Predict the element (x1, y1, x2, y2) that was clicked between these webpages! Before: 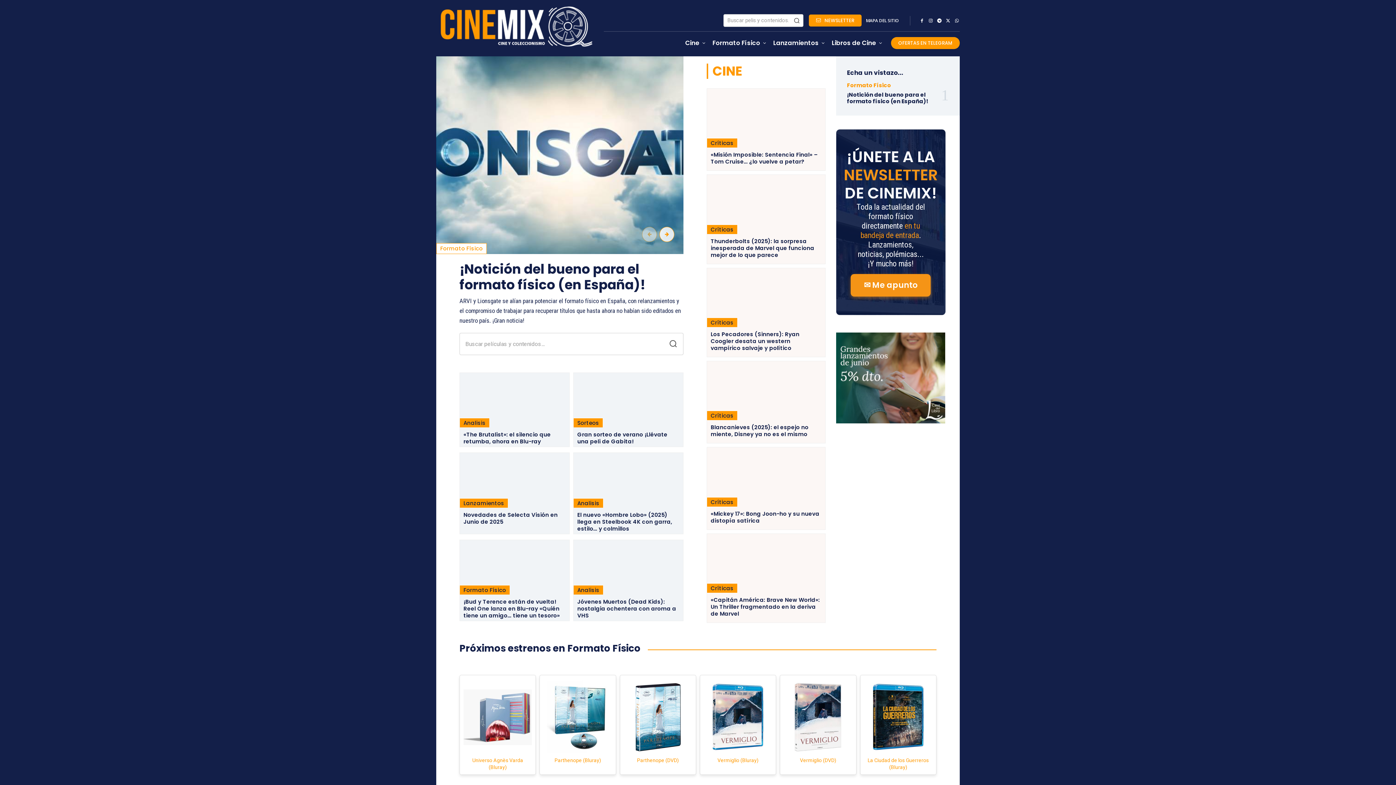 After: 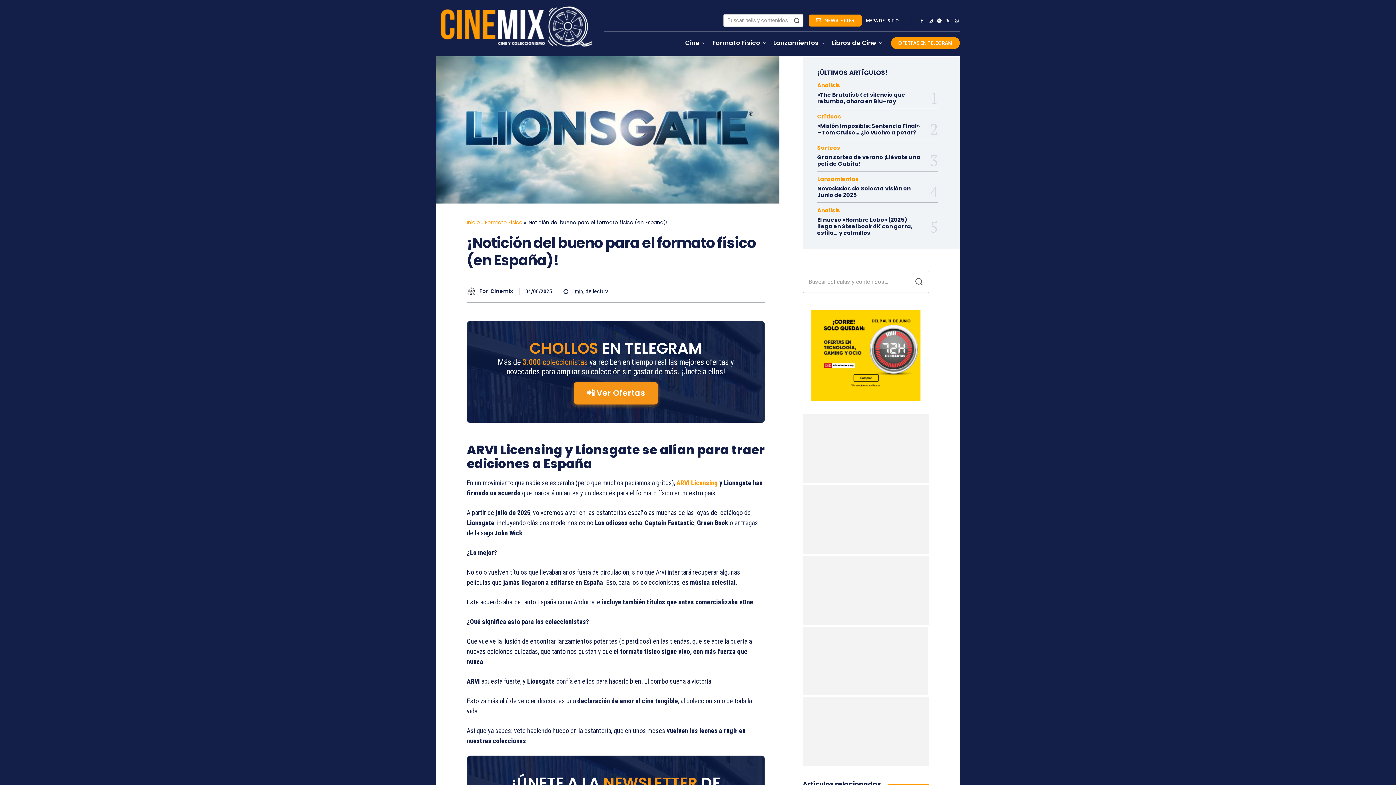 Action: bbox: (847, 90, 928, 105) label: ¡Notición del bueno para el formato físico (en España)!